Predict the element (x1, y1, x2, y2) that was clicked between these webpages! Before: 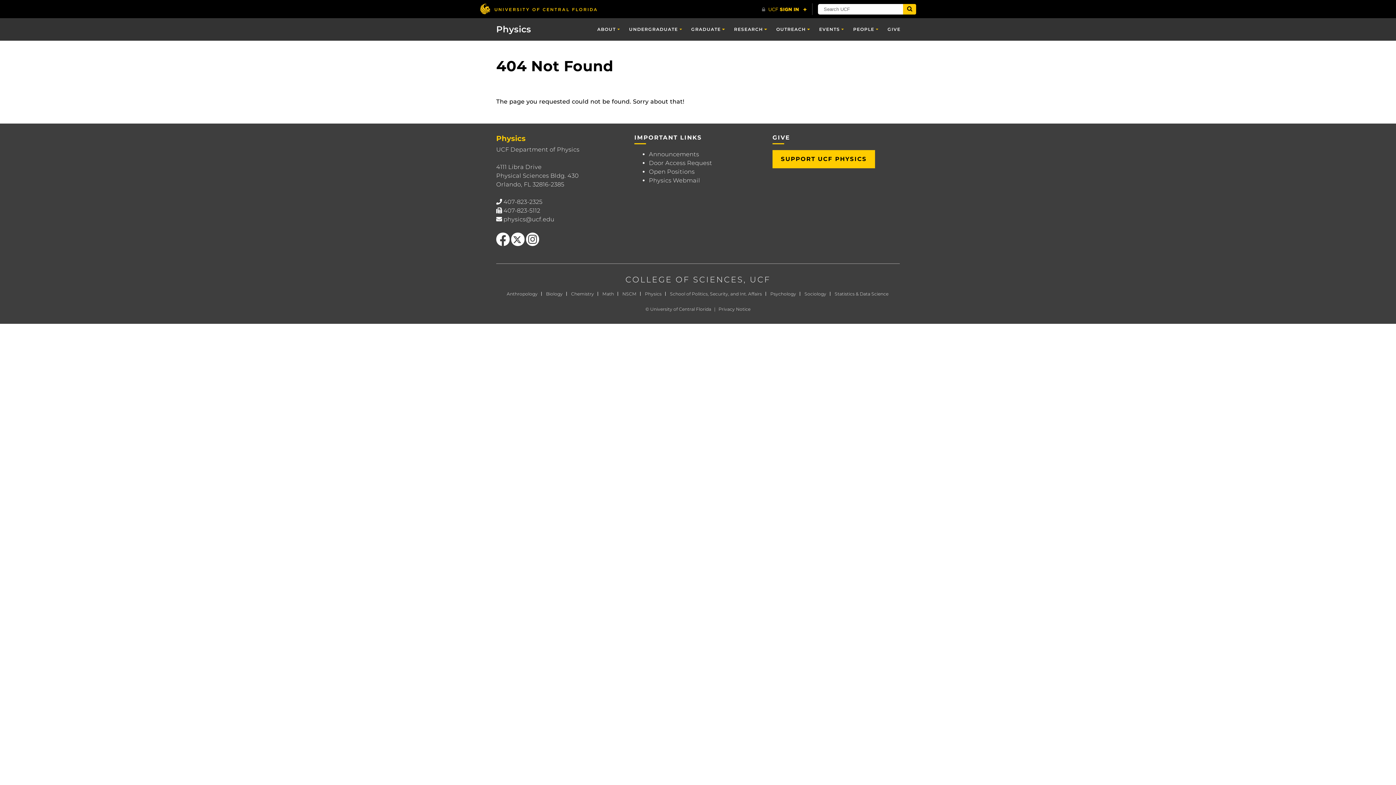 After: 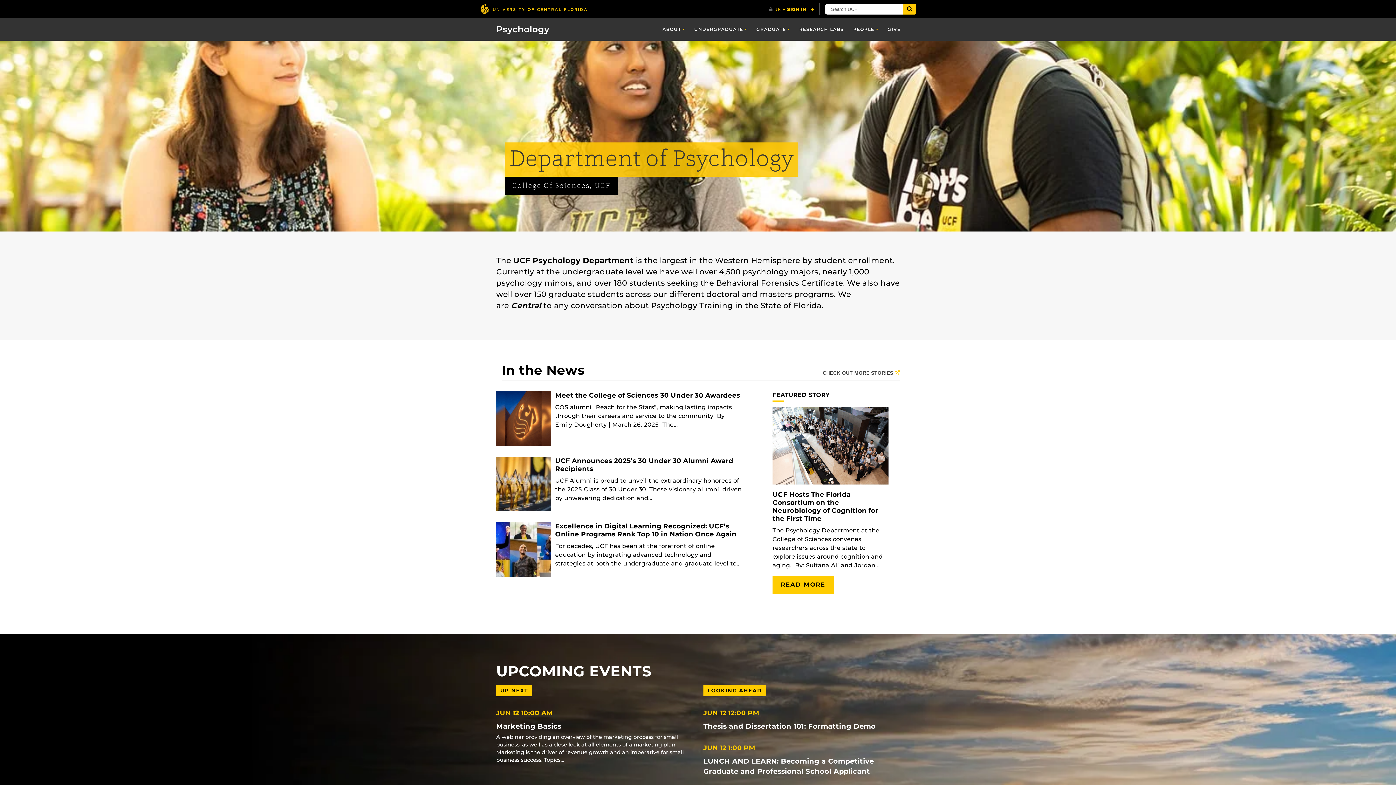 Action: label: Psychology bbox: (770, 291, 796, 296)